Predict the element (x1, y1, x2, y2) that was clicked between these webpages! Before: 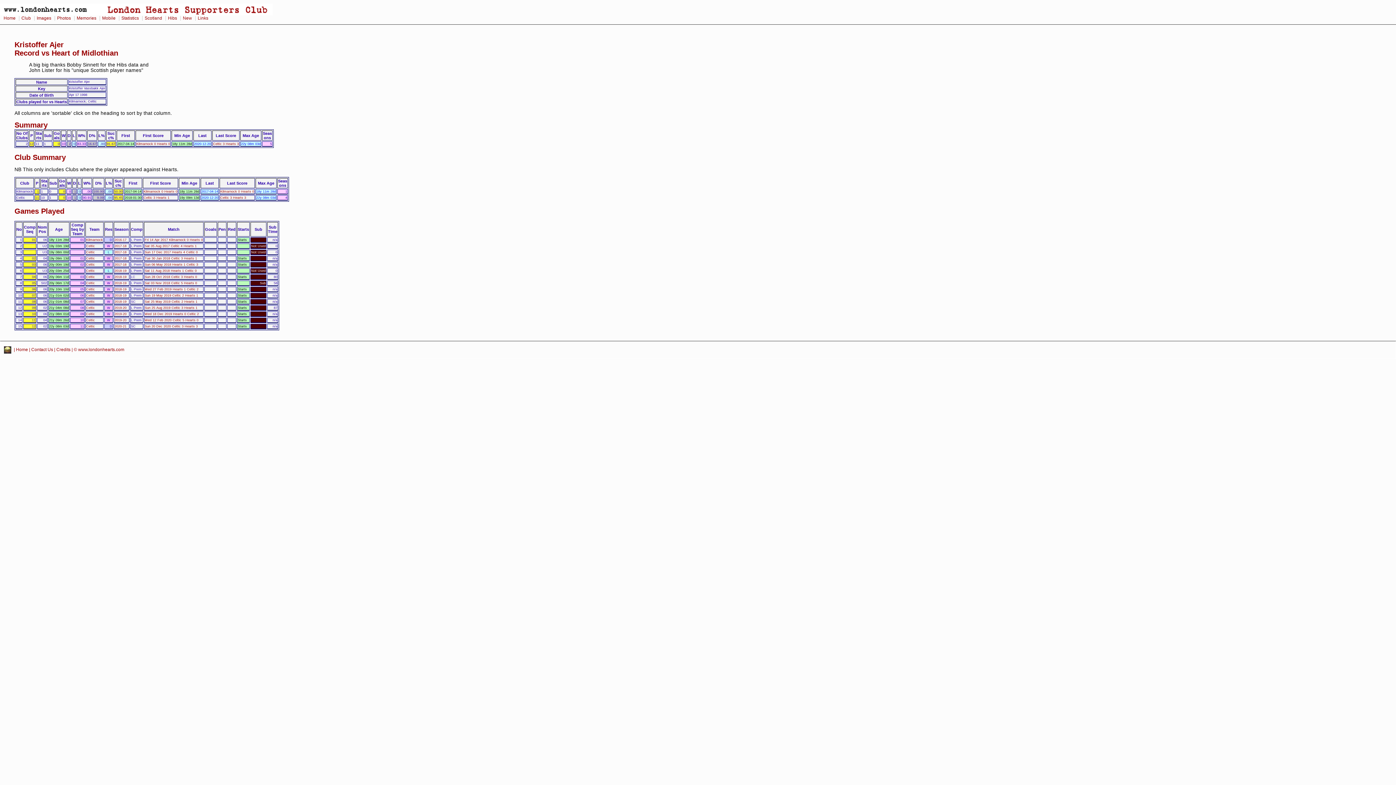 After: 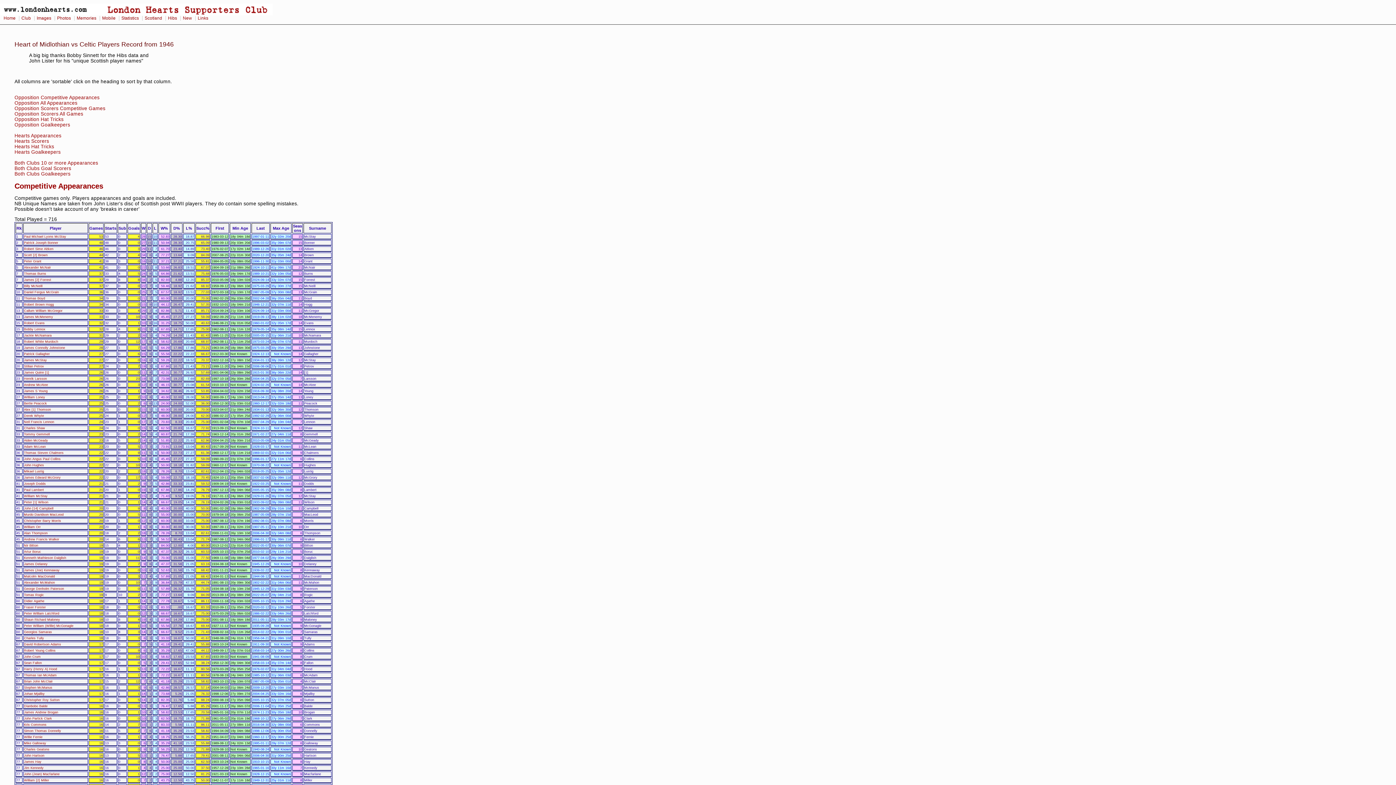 Action: bbox: (86, 262, 94, 266) label: Celtic